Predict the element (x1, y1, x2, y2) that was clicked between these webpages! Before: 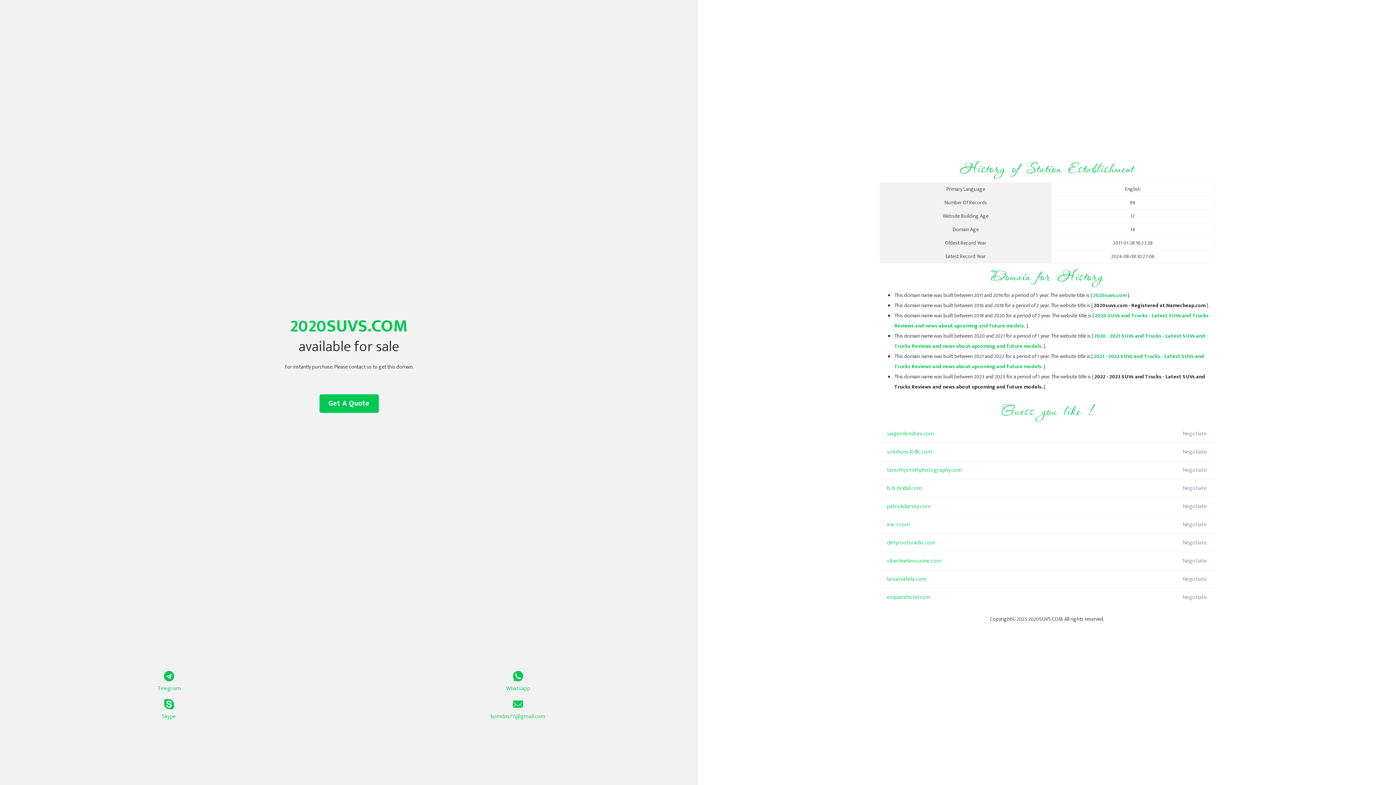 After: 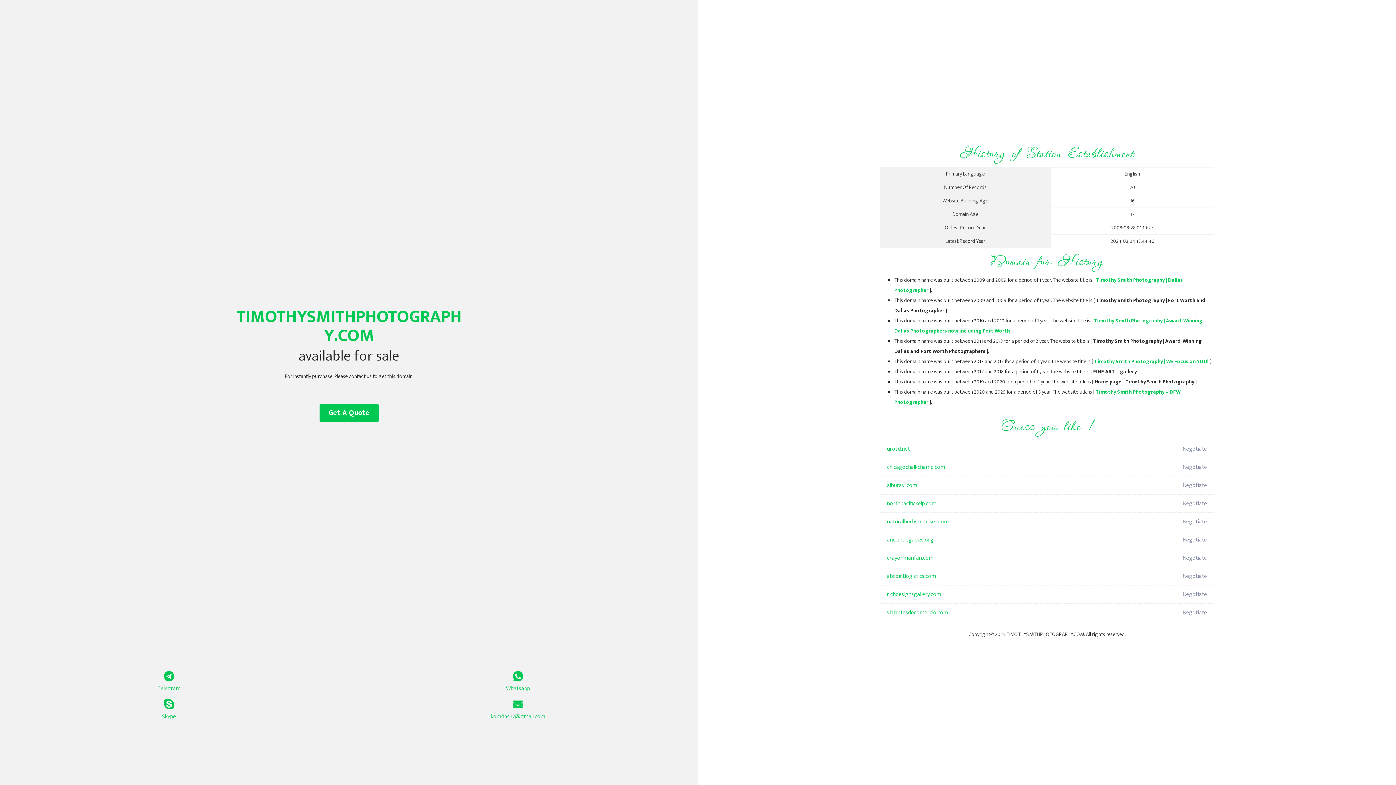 Action: label: timothysmithphotography.com bbox: (887, 461, 1098, 479)